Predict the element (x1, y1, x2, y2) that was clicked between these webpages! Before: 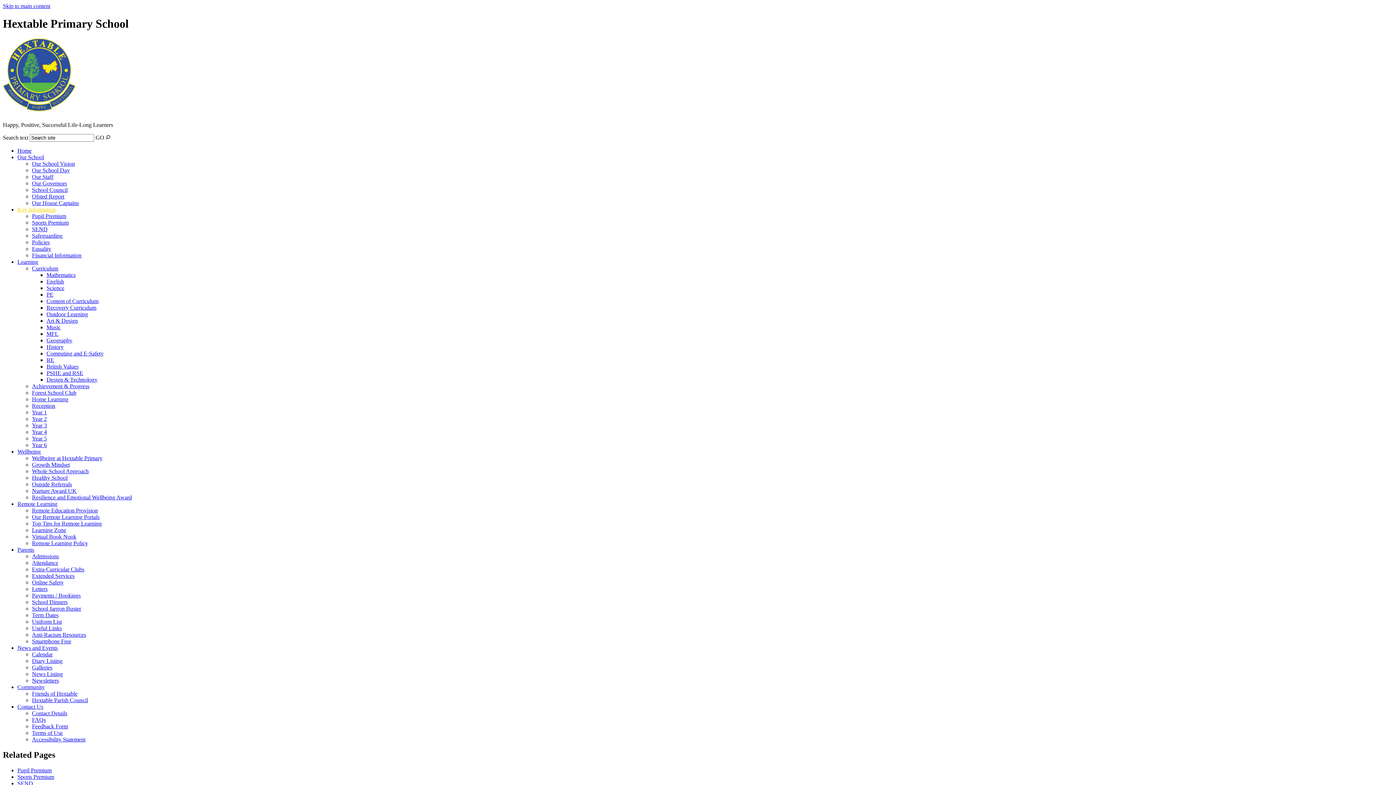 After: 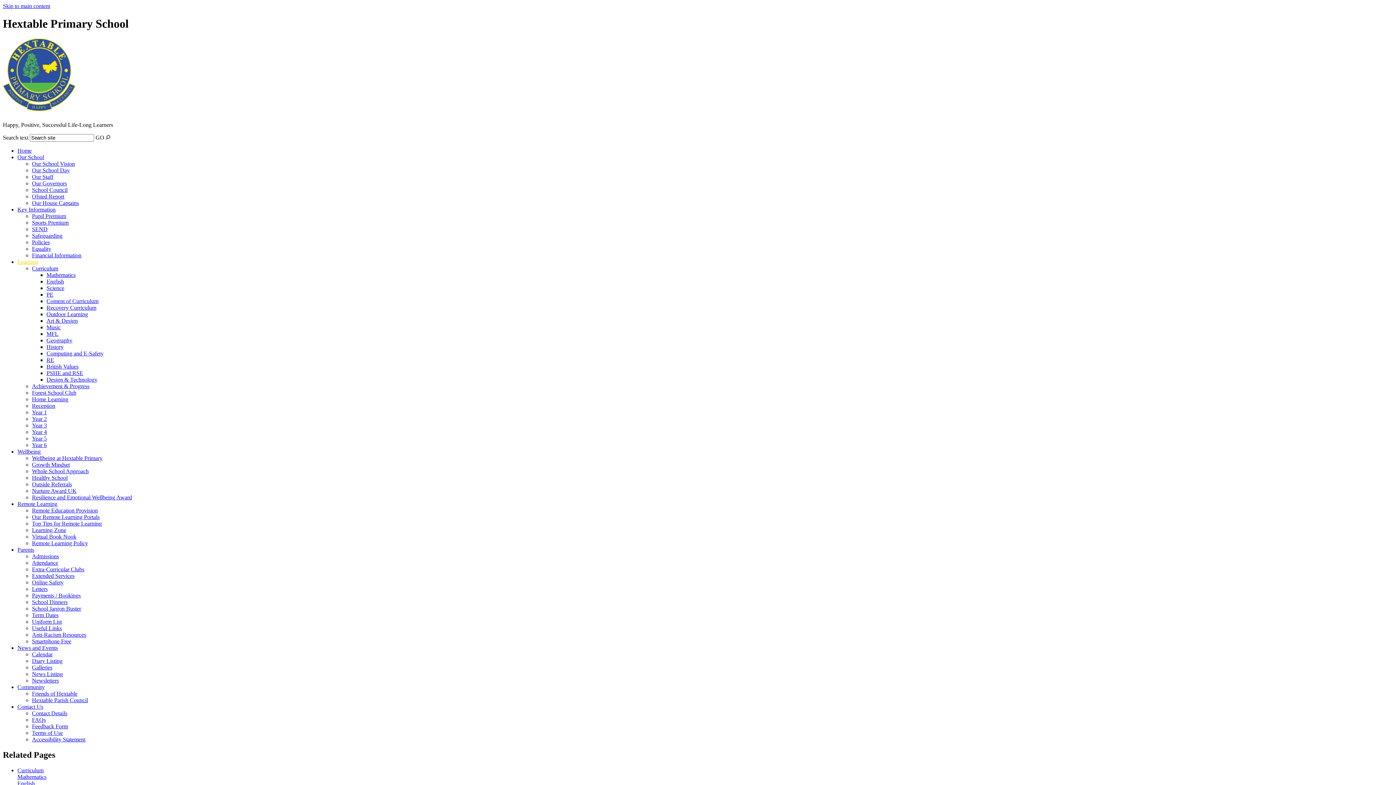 Action: label: Computing and E-Safety bbox: (46, 350, 103, 356)